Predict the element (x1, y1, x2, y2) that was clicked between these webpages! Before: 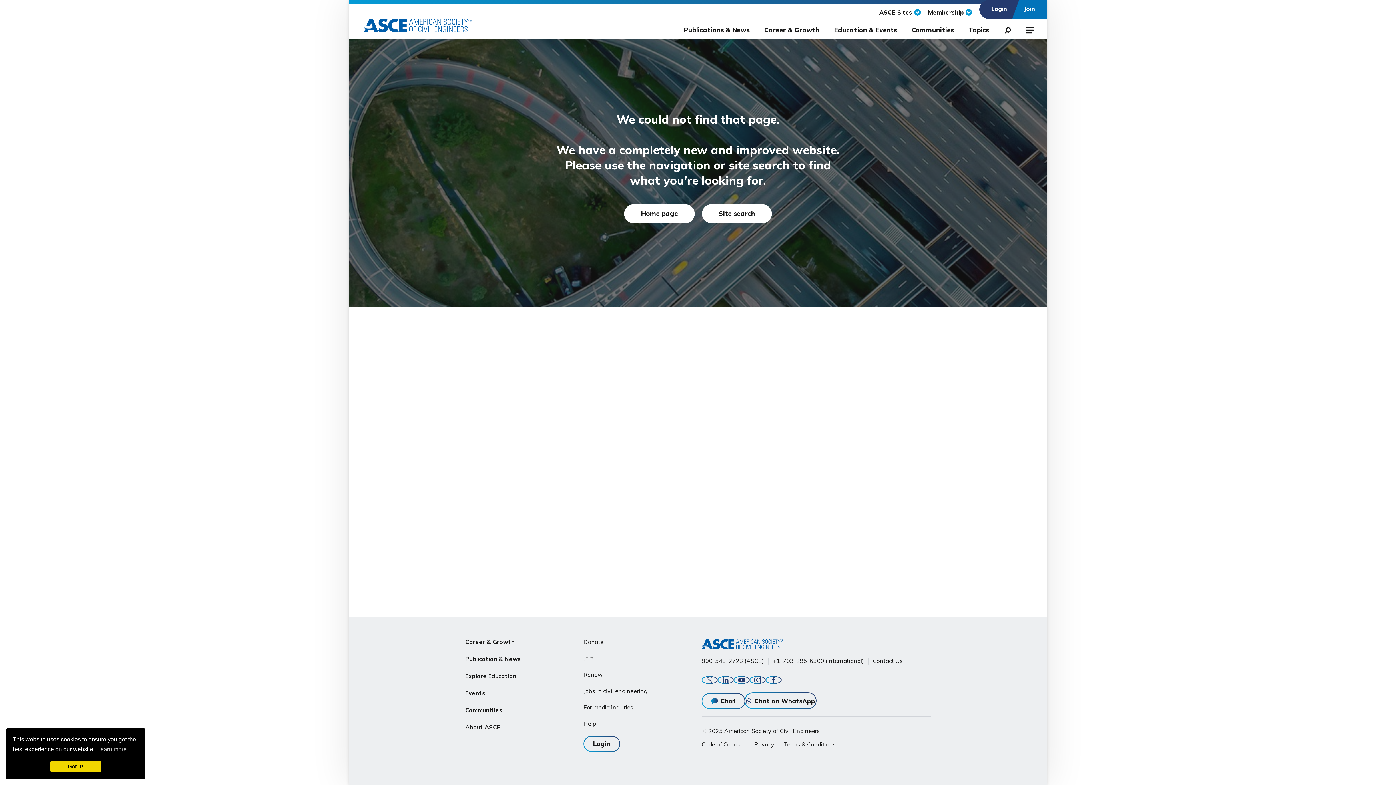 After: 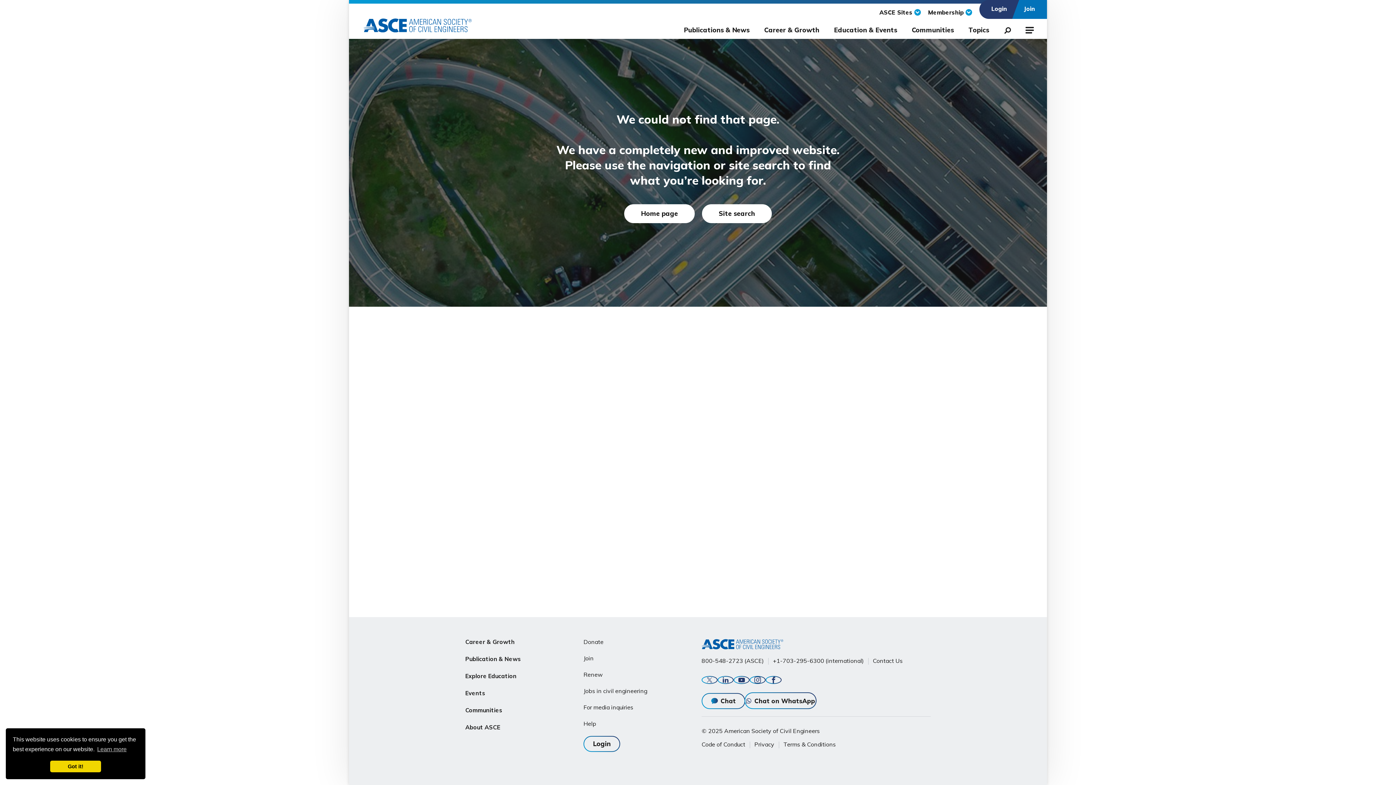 Action: bbox: (879, 0, 921, 18) label: ASCE Sites